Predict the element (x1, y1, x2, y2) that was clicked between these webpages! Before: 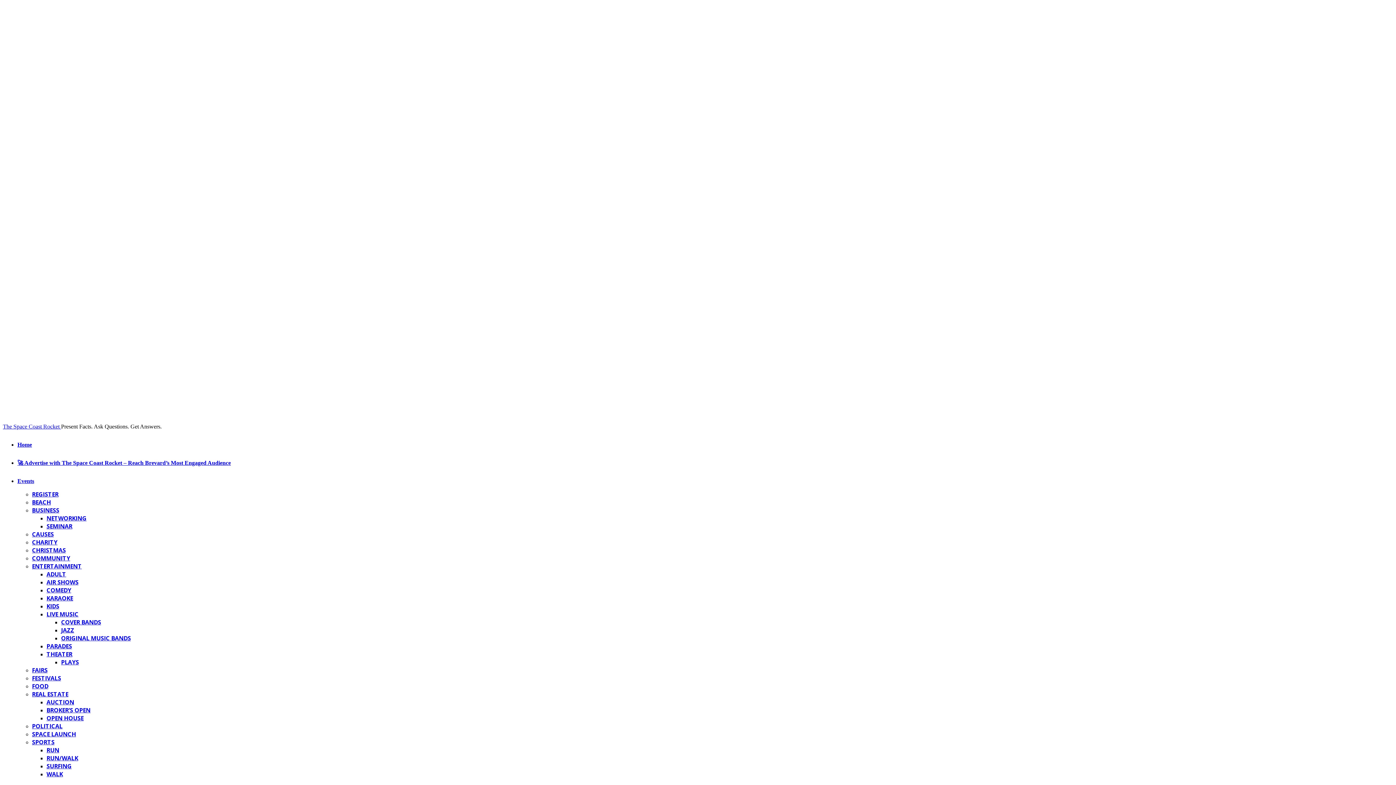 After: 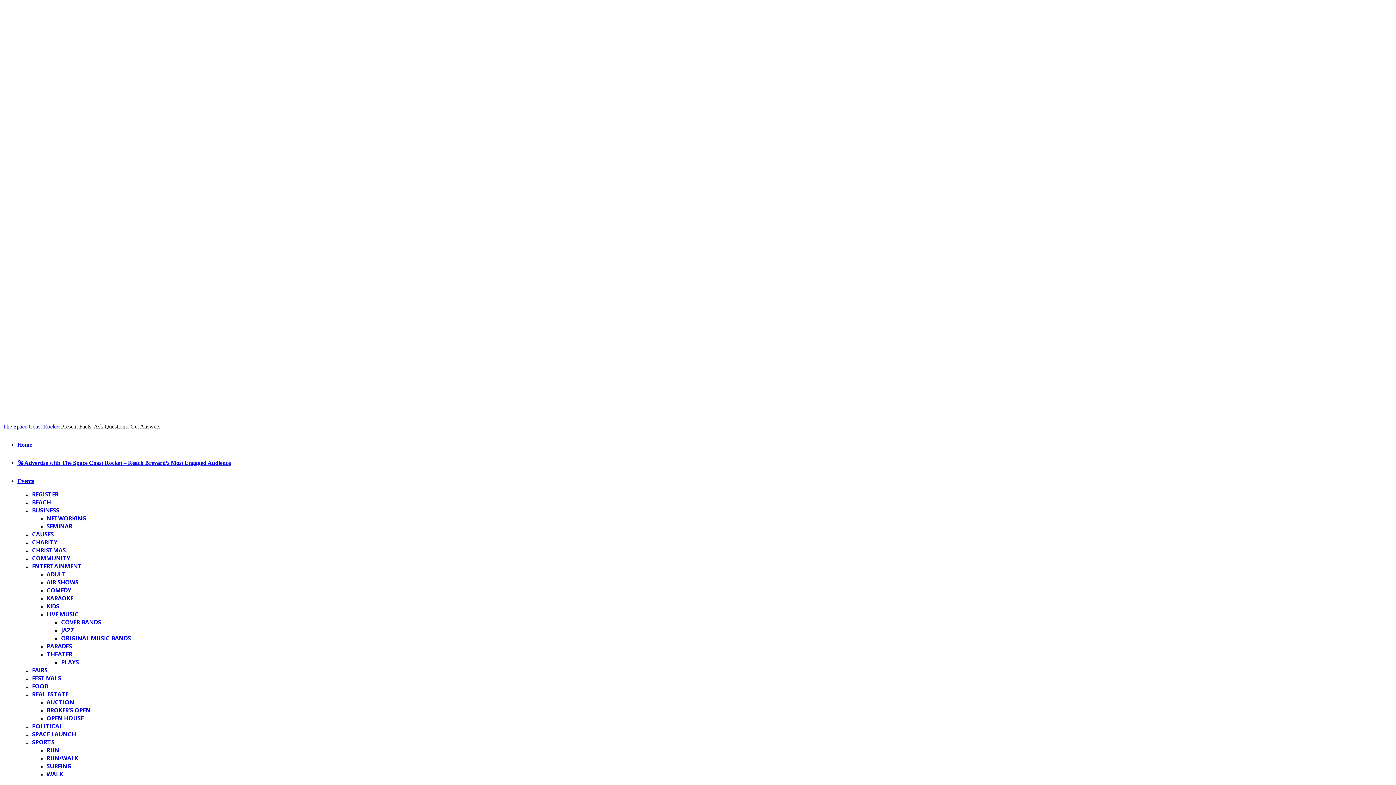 Action: label: PARADES bbox: (46, 642, 72, 650)